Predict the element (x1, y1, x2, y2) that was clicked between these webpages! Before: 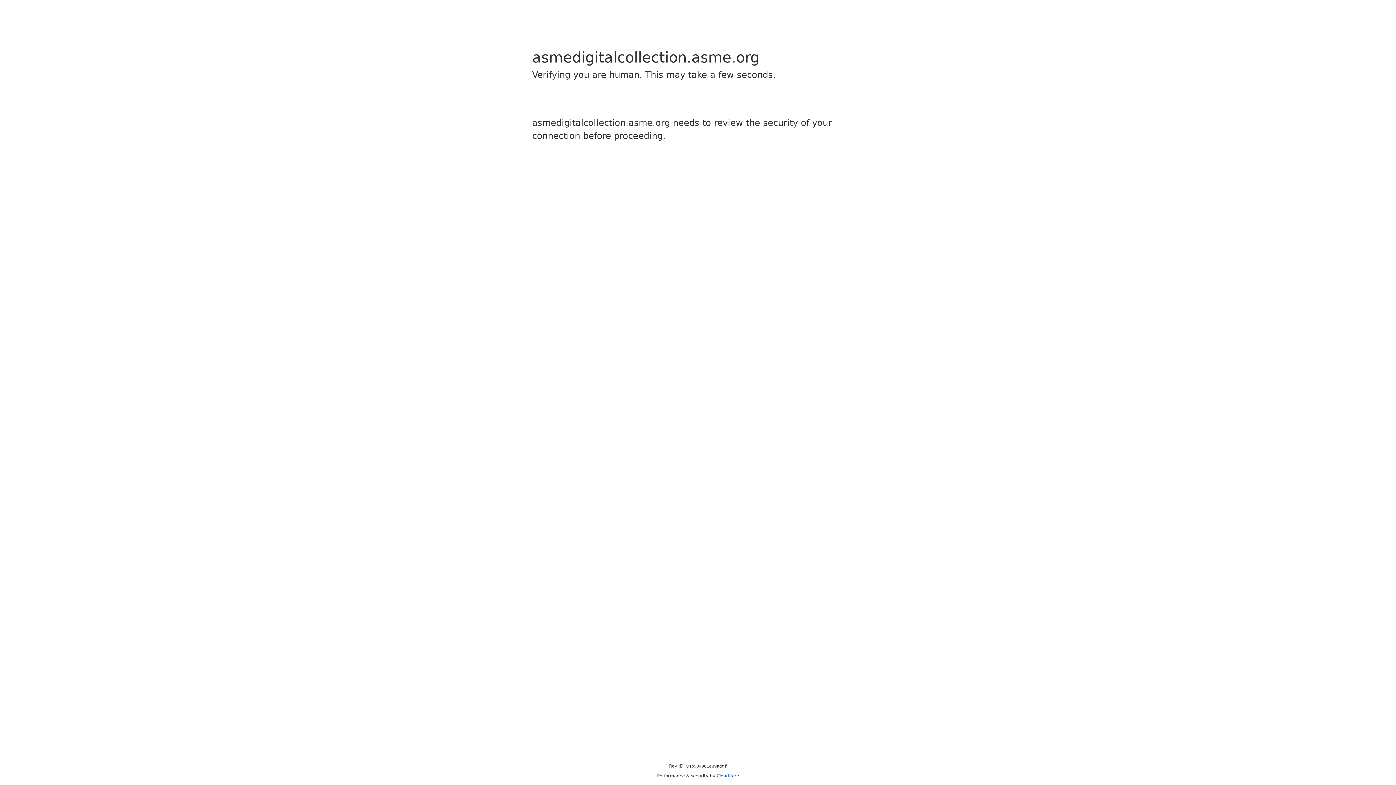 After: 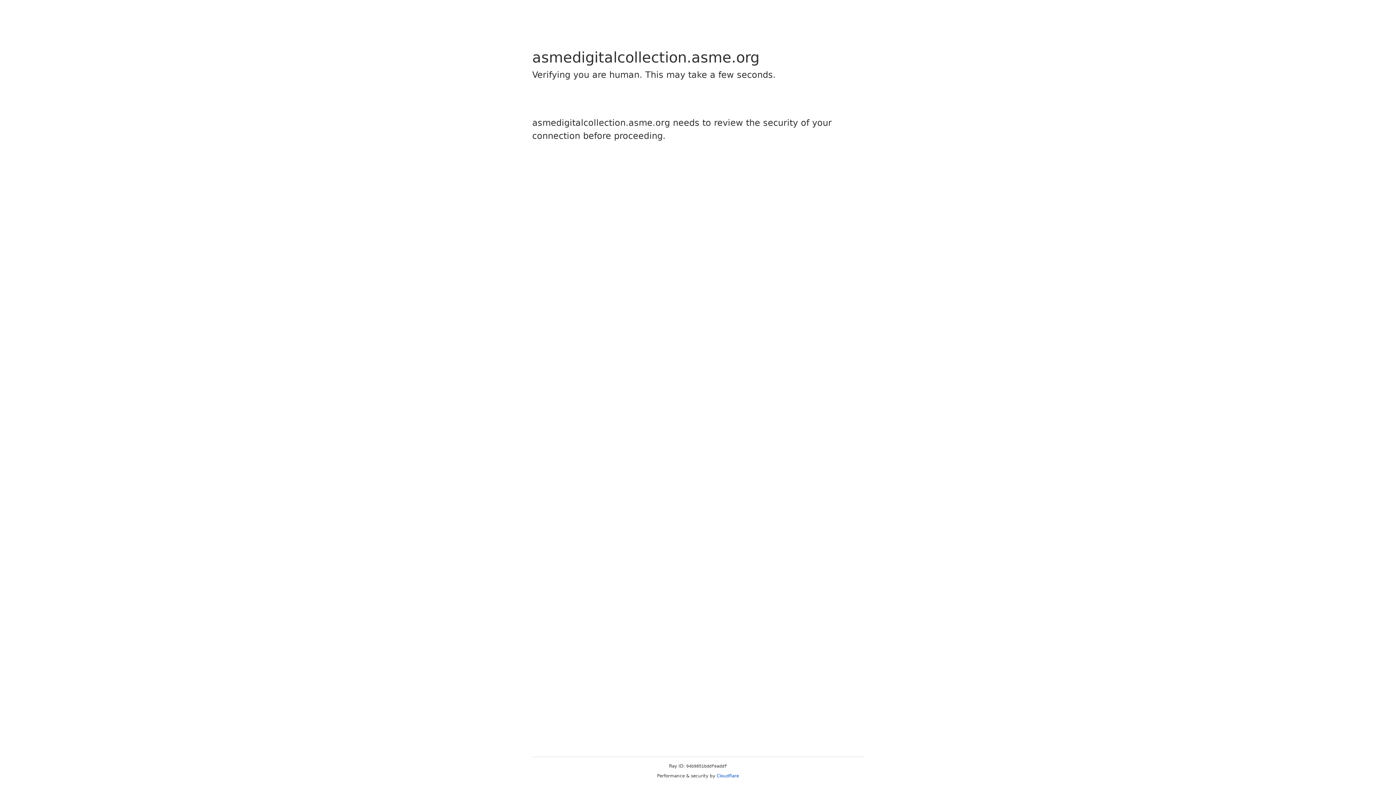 Action: label: Cloudflare bbox: (716, 773, 739, 778)